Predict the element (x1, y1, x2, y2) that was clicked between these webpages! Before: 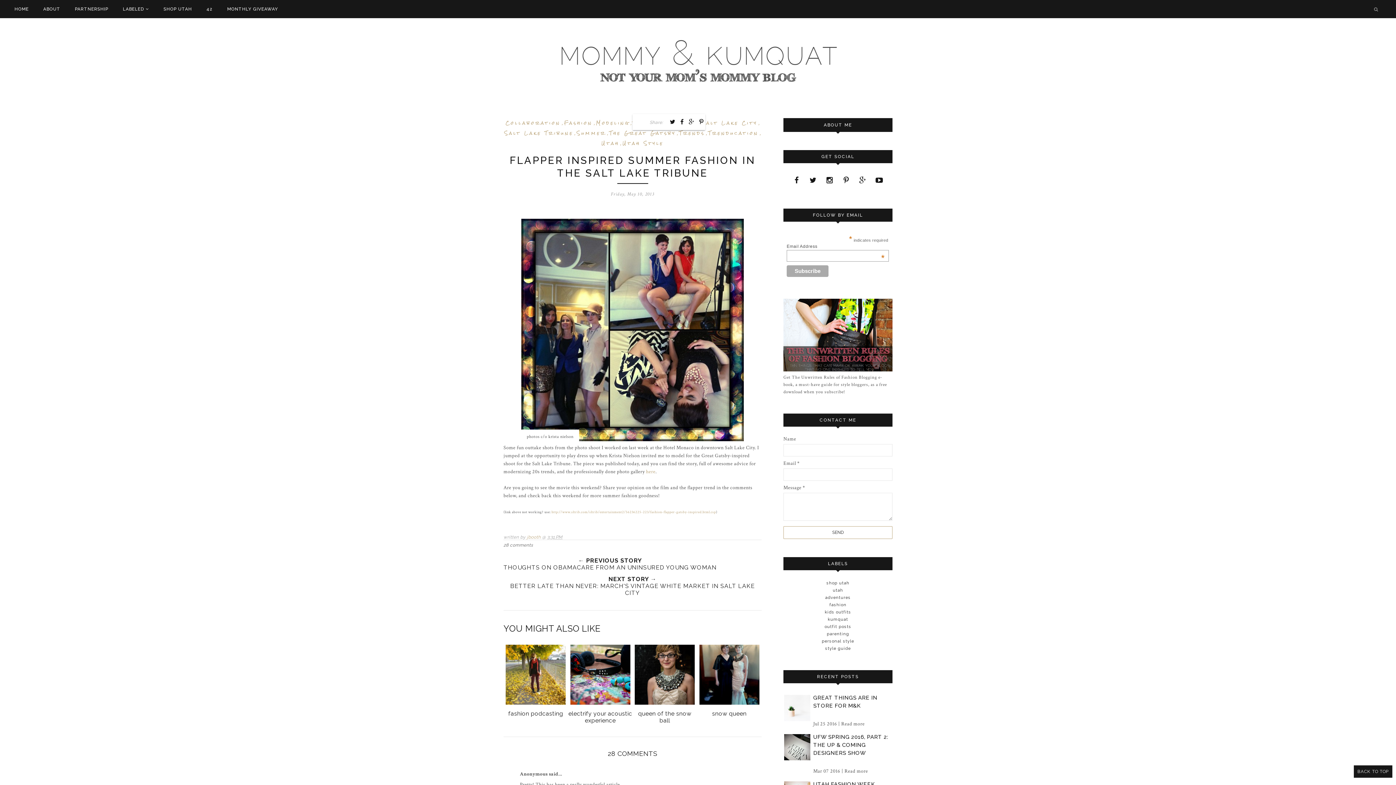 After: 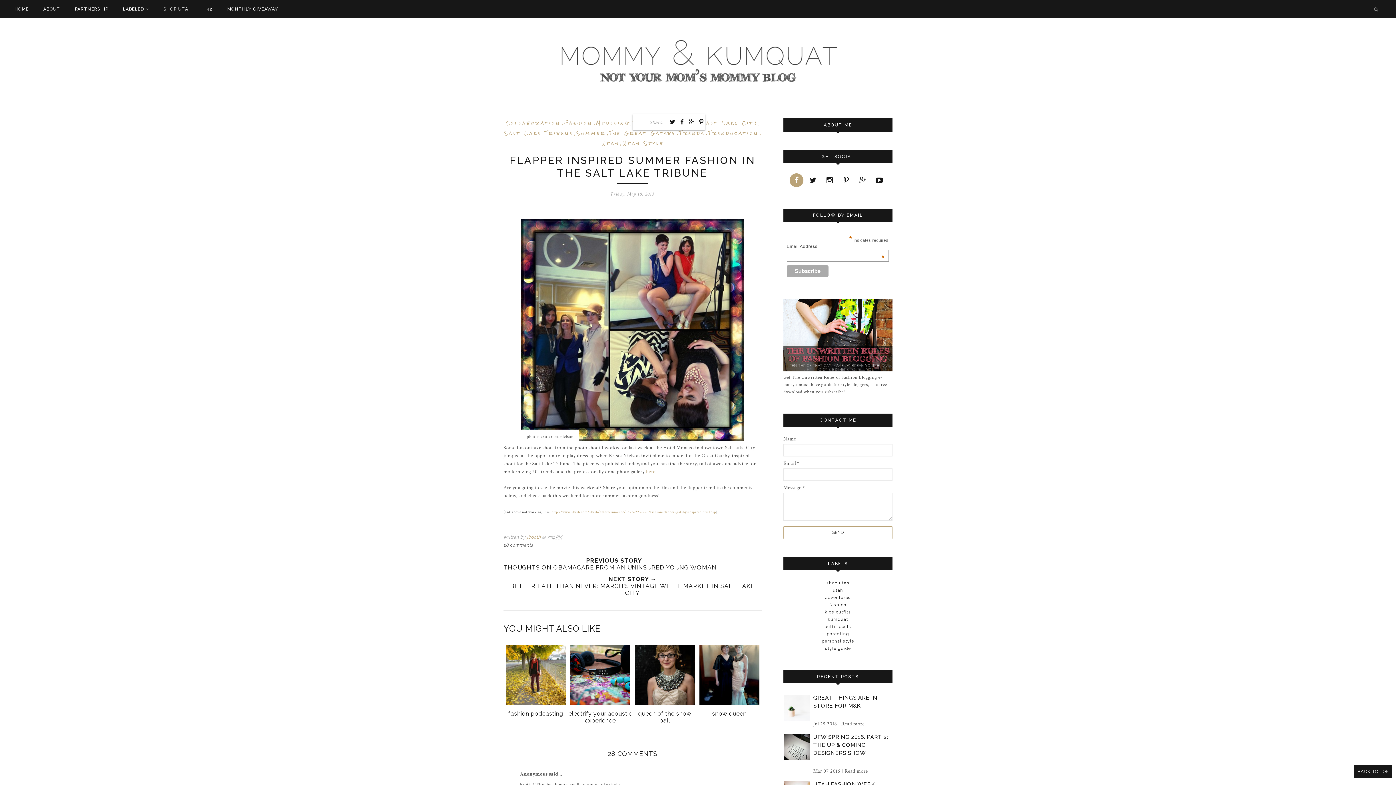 Action: bbox: (789, 173, 803, 187)